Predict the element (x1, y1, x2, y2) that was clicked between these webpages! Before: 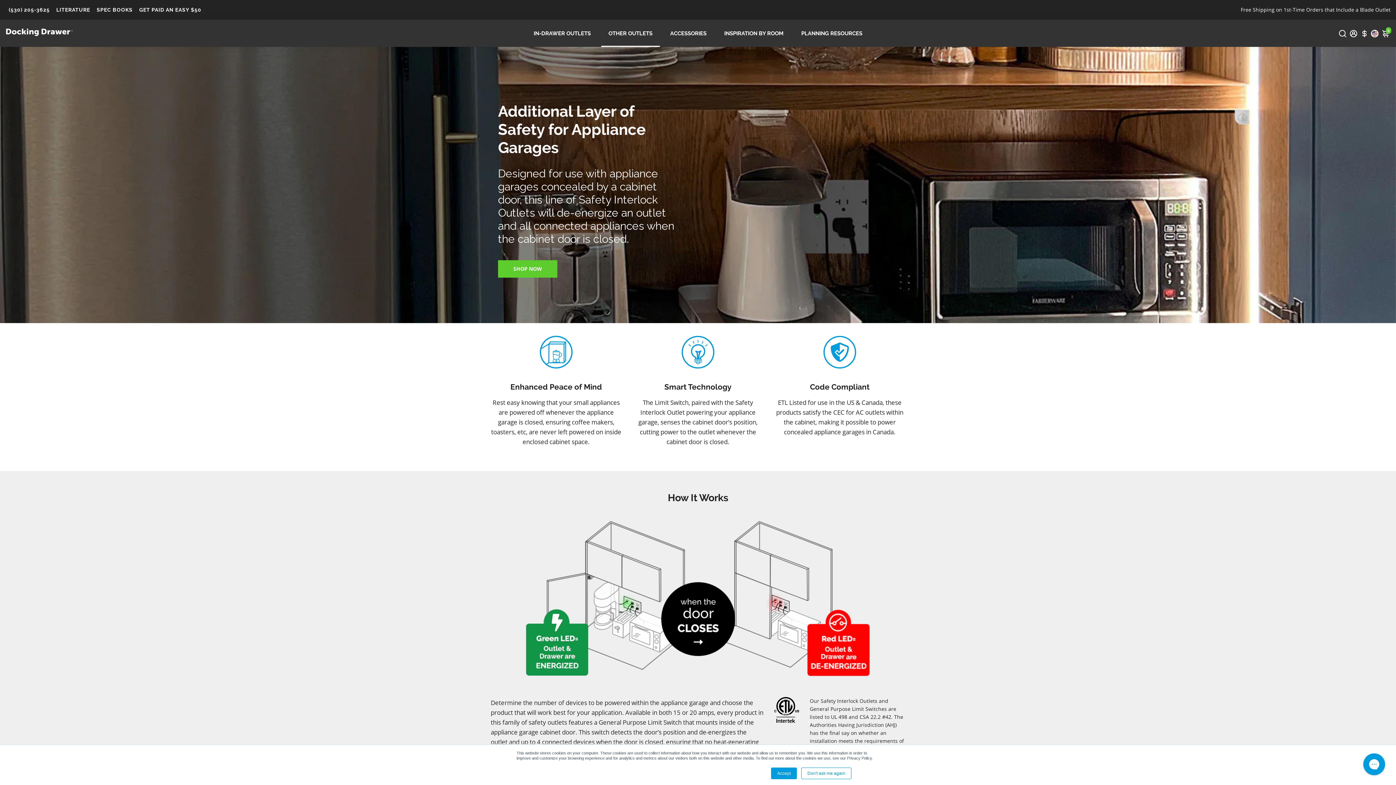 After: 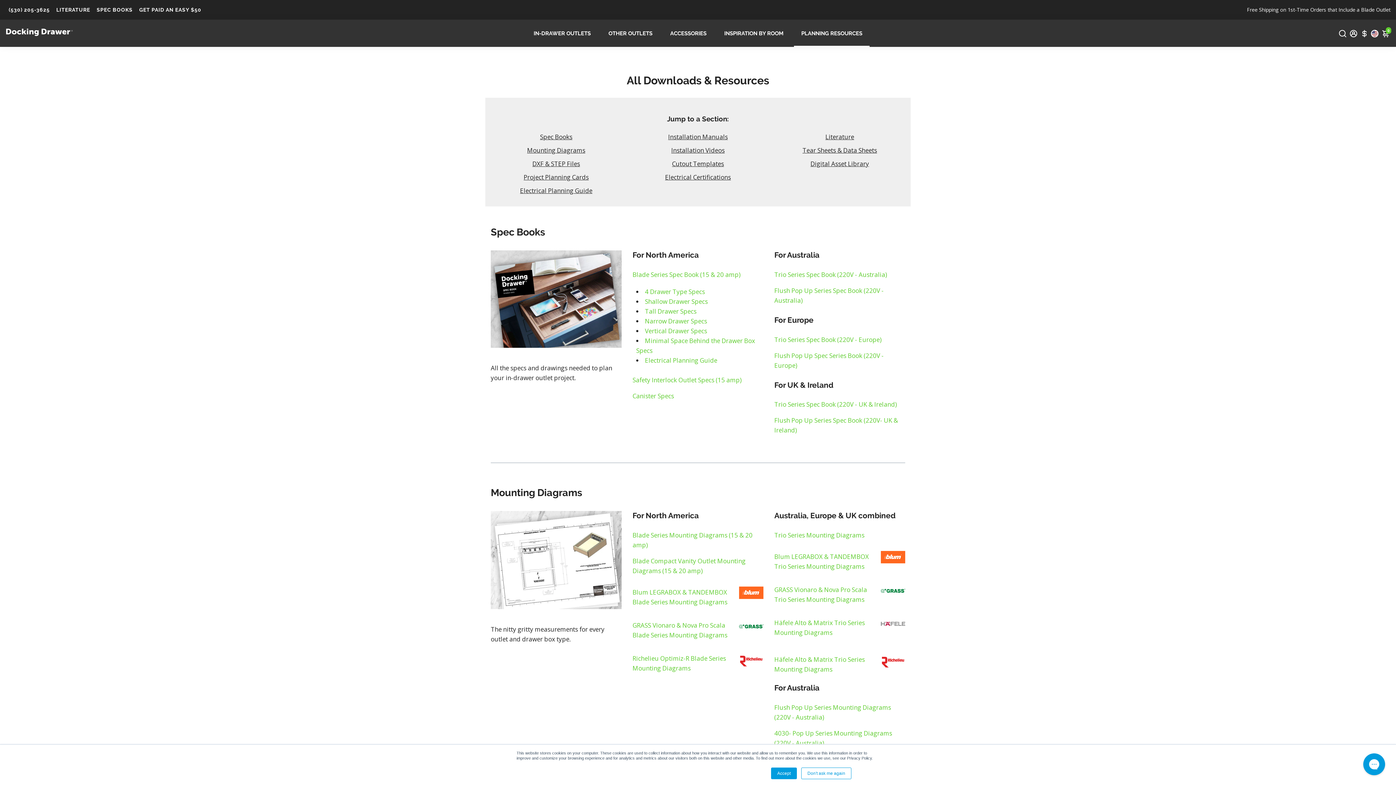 Action: bbox: (794, 19, 869, 46) label: PLANNING RESOURCES